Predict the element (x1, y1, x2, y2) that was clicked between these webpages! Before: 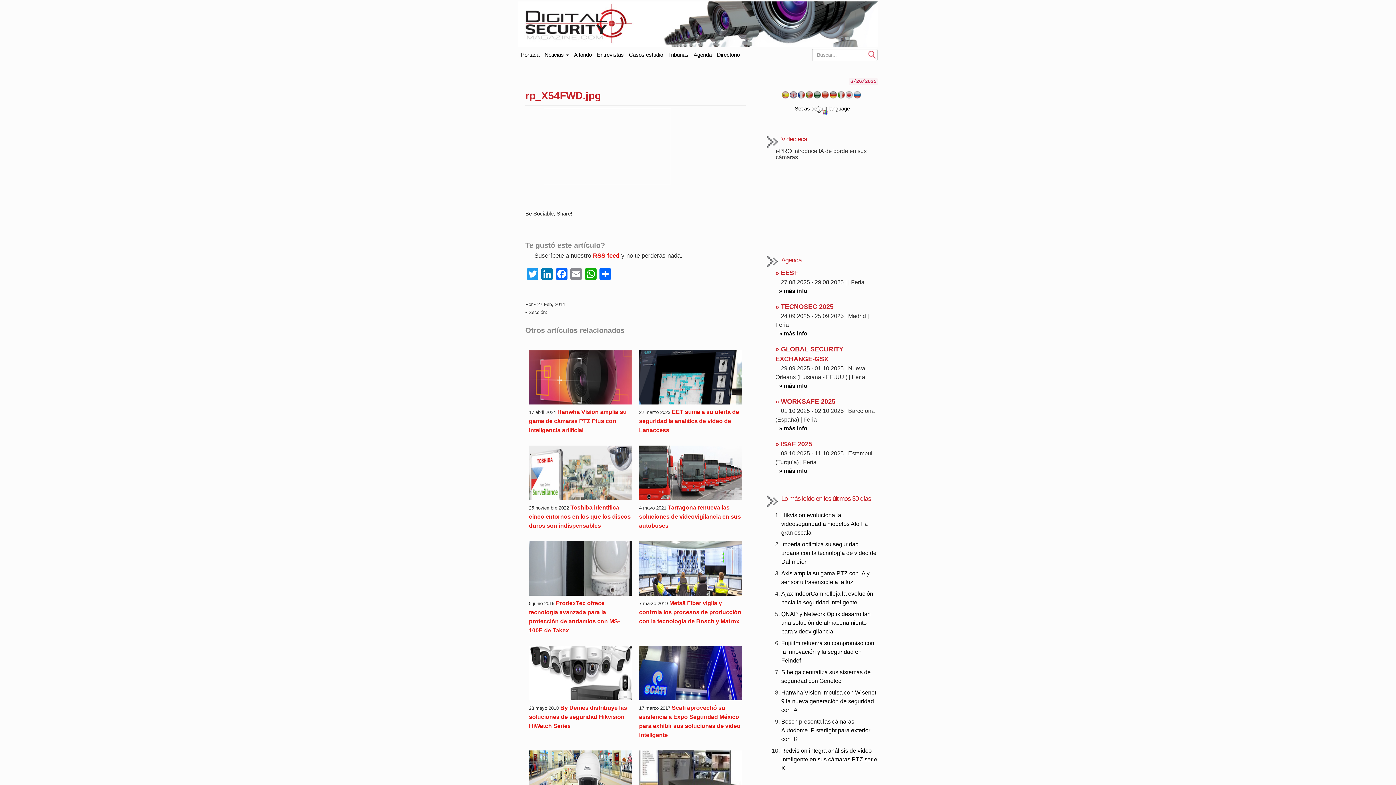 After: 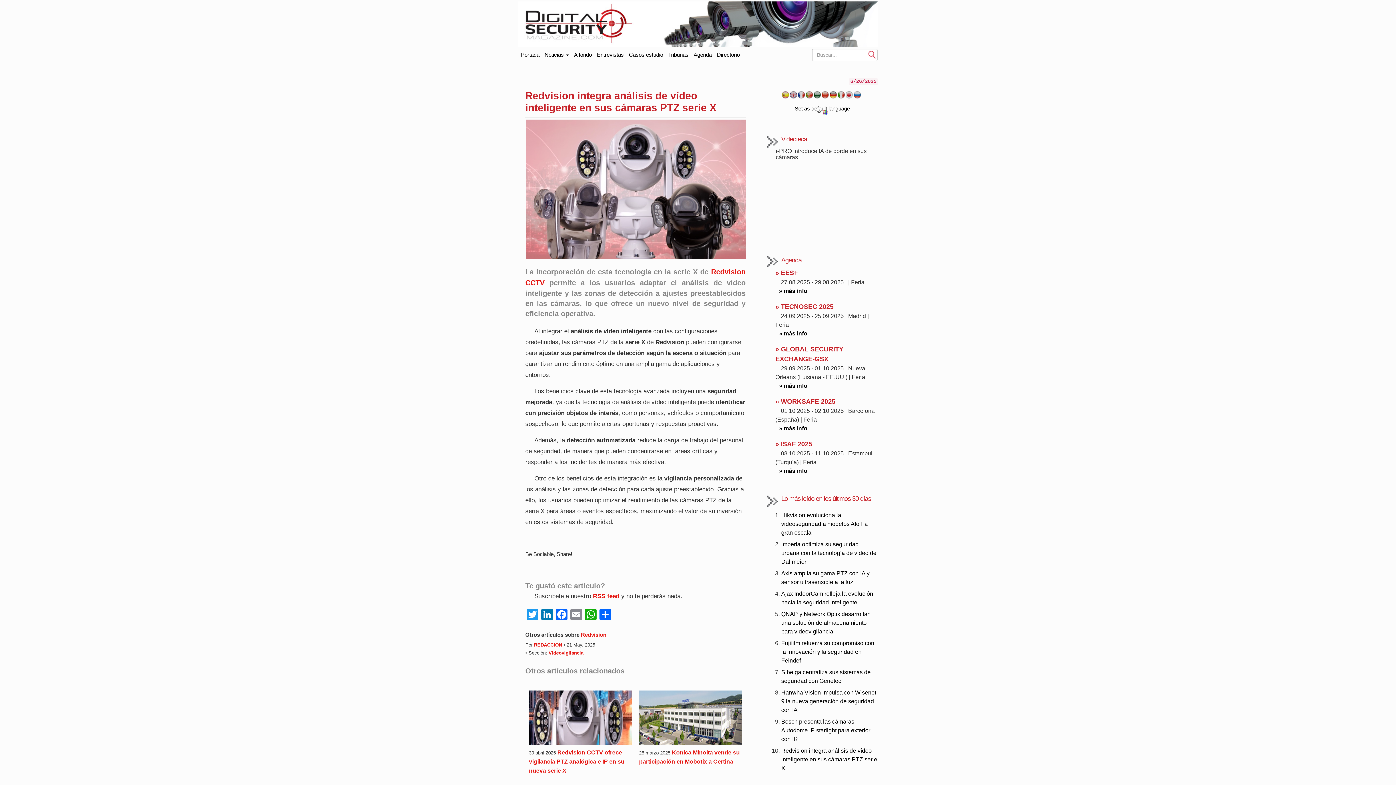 Action: bbox: (781, 747, 877, 771) label: Redvision integra análisis de vídeo inteligente en sus cámaras PTZ serie X